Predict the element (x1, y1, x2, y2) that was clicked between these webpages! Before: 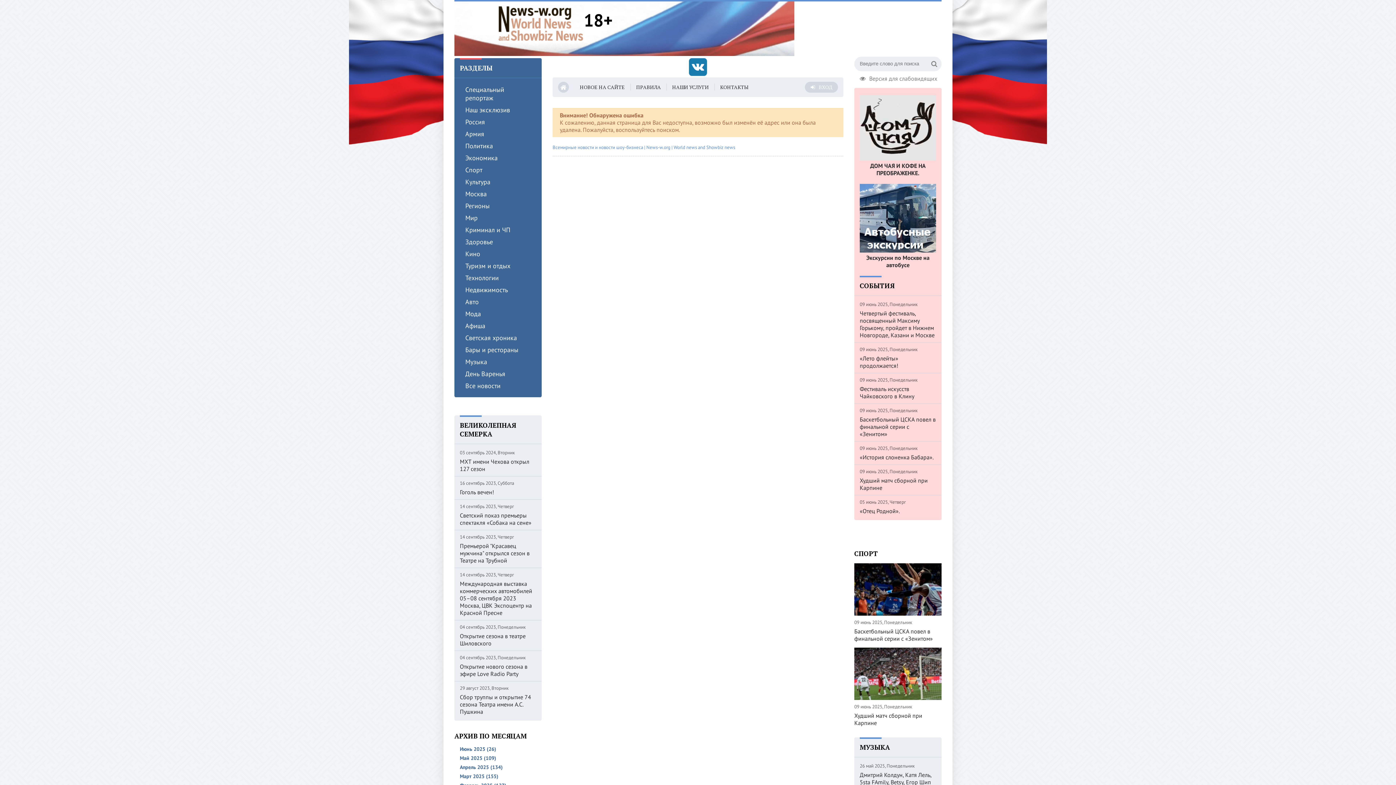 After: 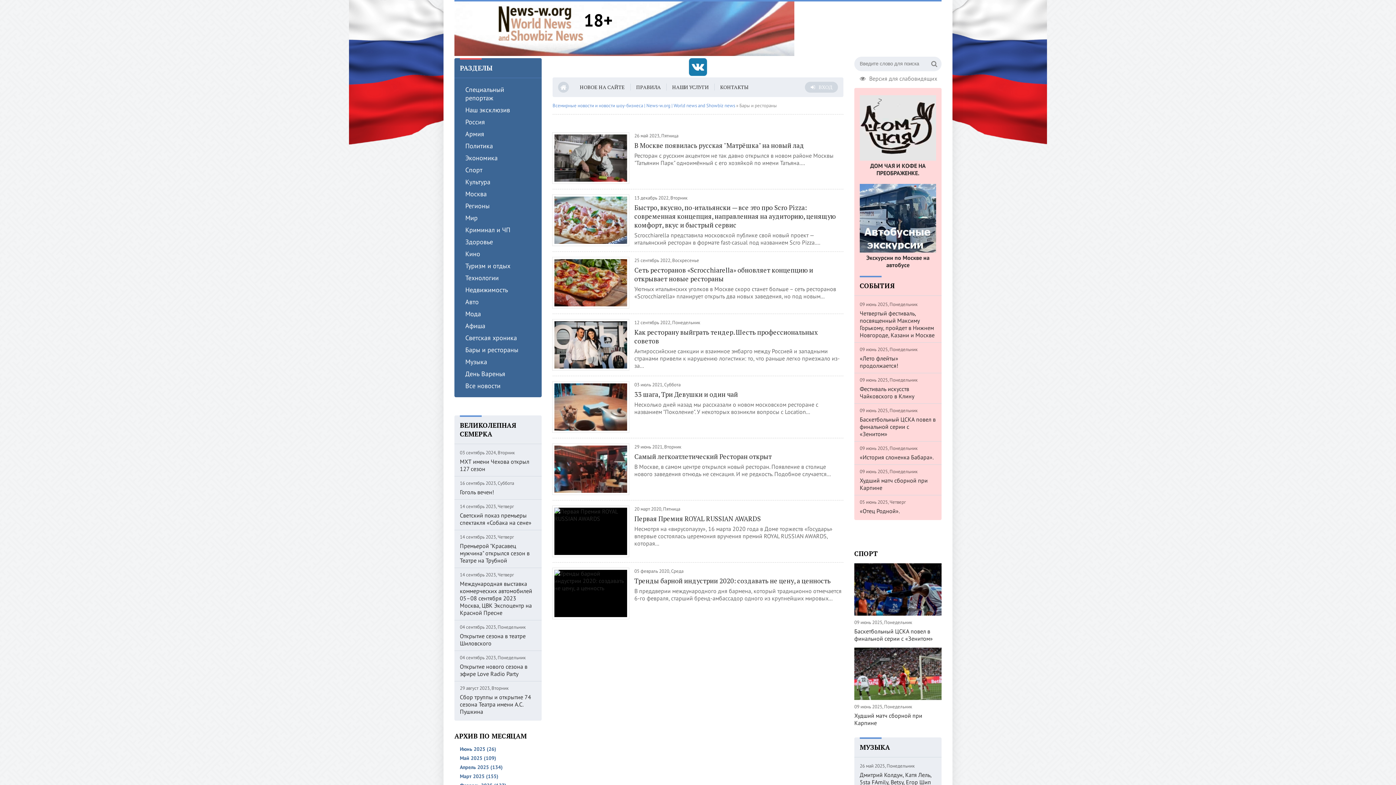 Action: label: Бары и рестораны bbox: (454, 344, 541, 356)